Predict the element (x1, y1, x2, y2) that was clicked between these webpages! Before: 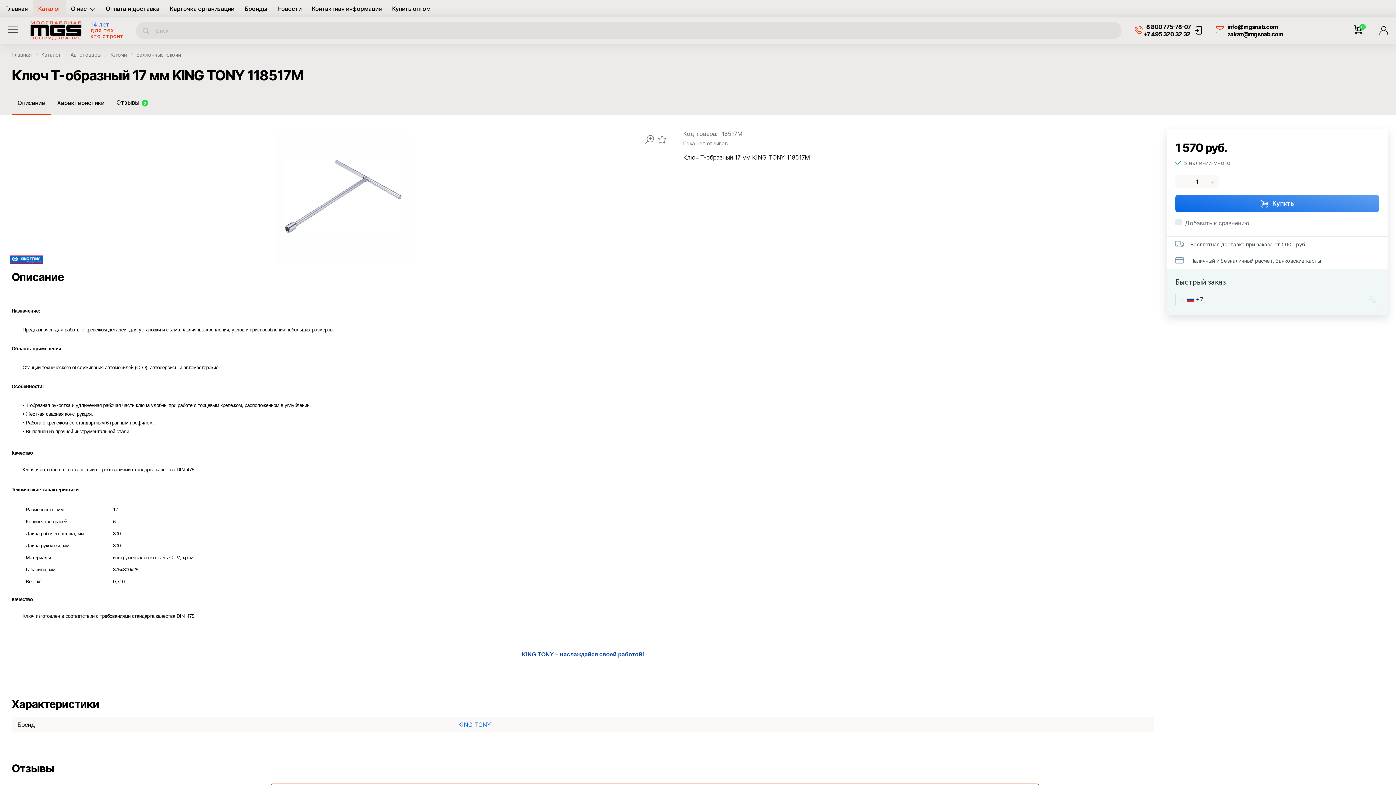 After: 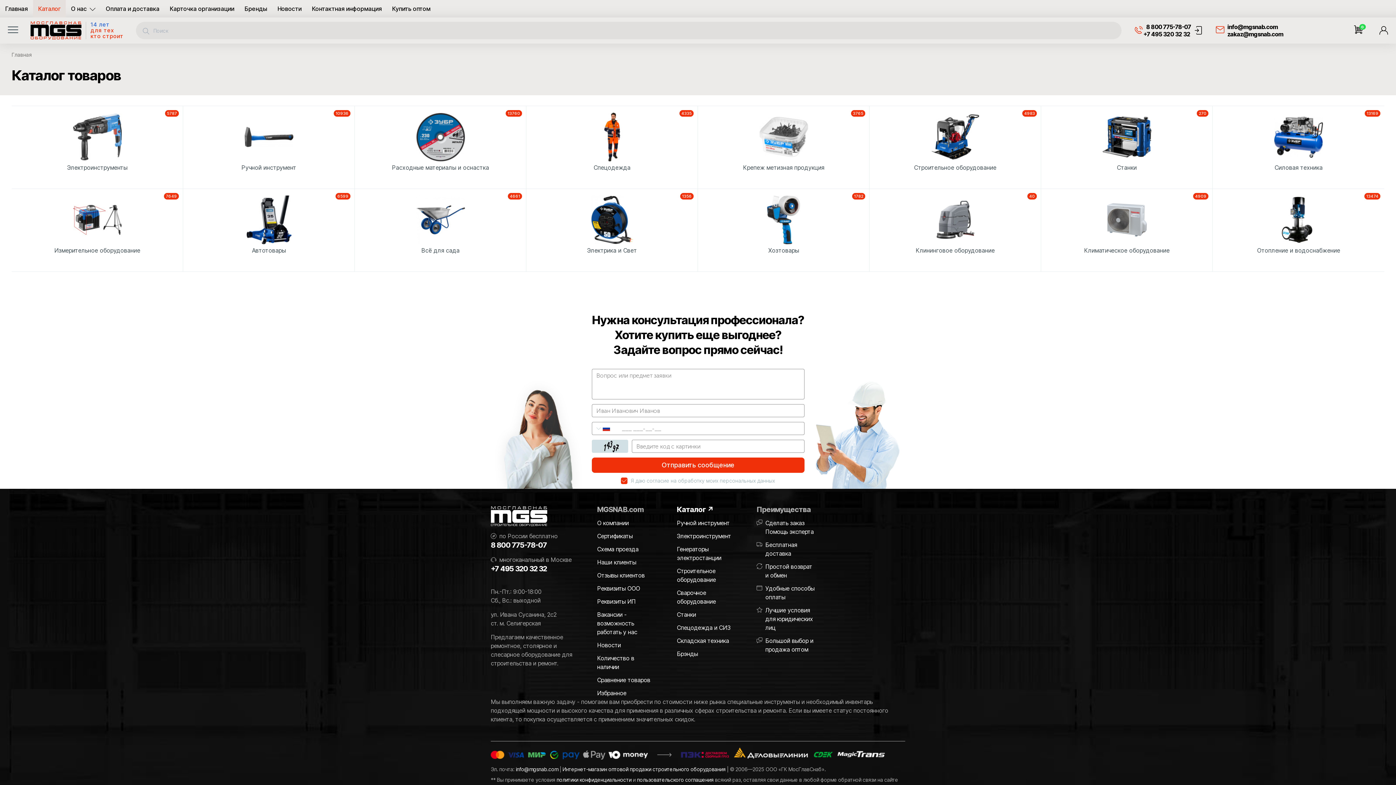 Action: bbox: (41, 51, 61, 57) label: Каталог